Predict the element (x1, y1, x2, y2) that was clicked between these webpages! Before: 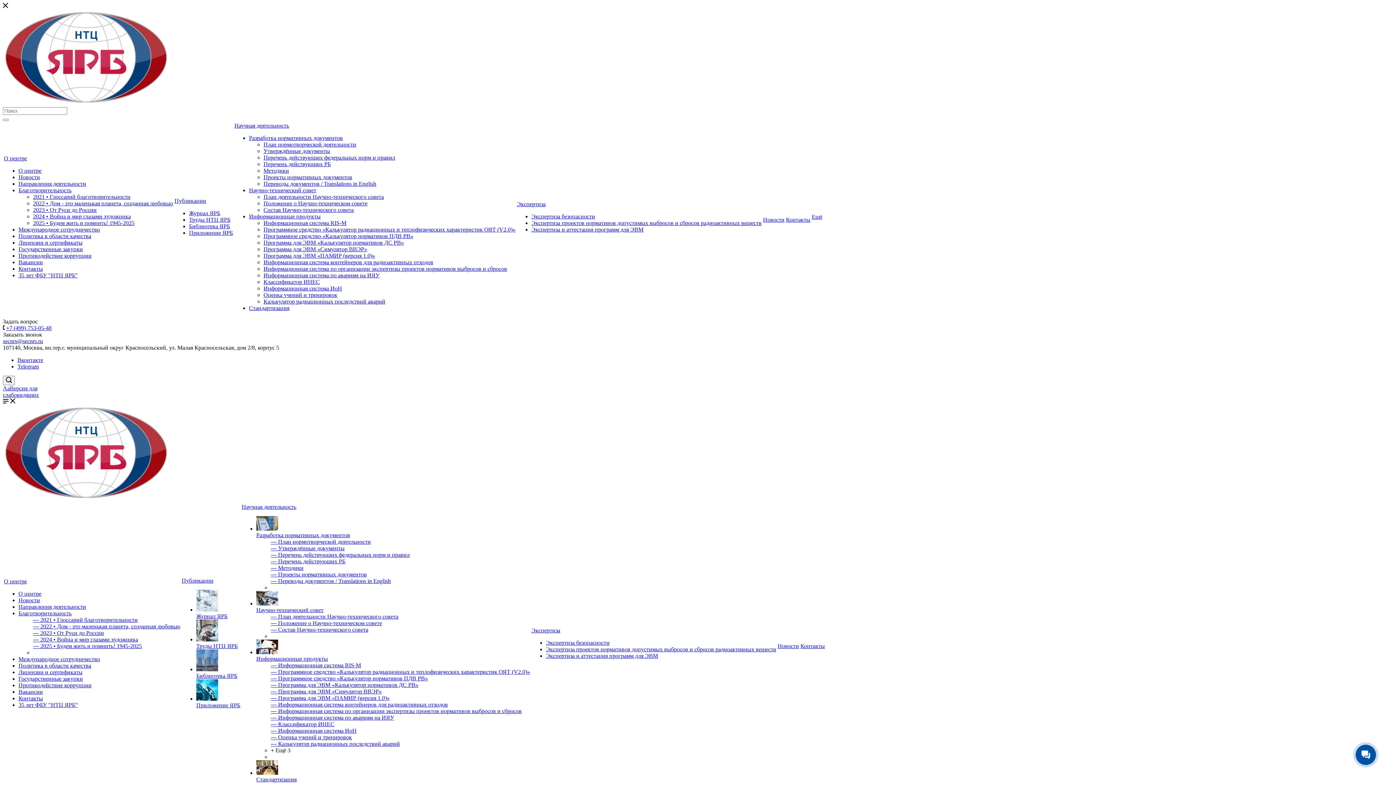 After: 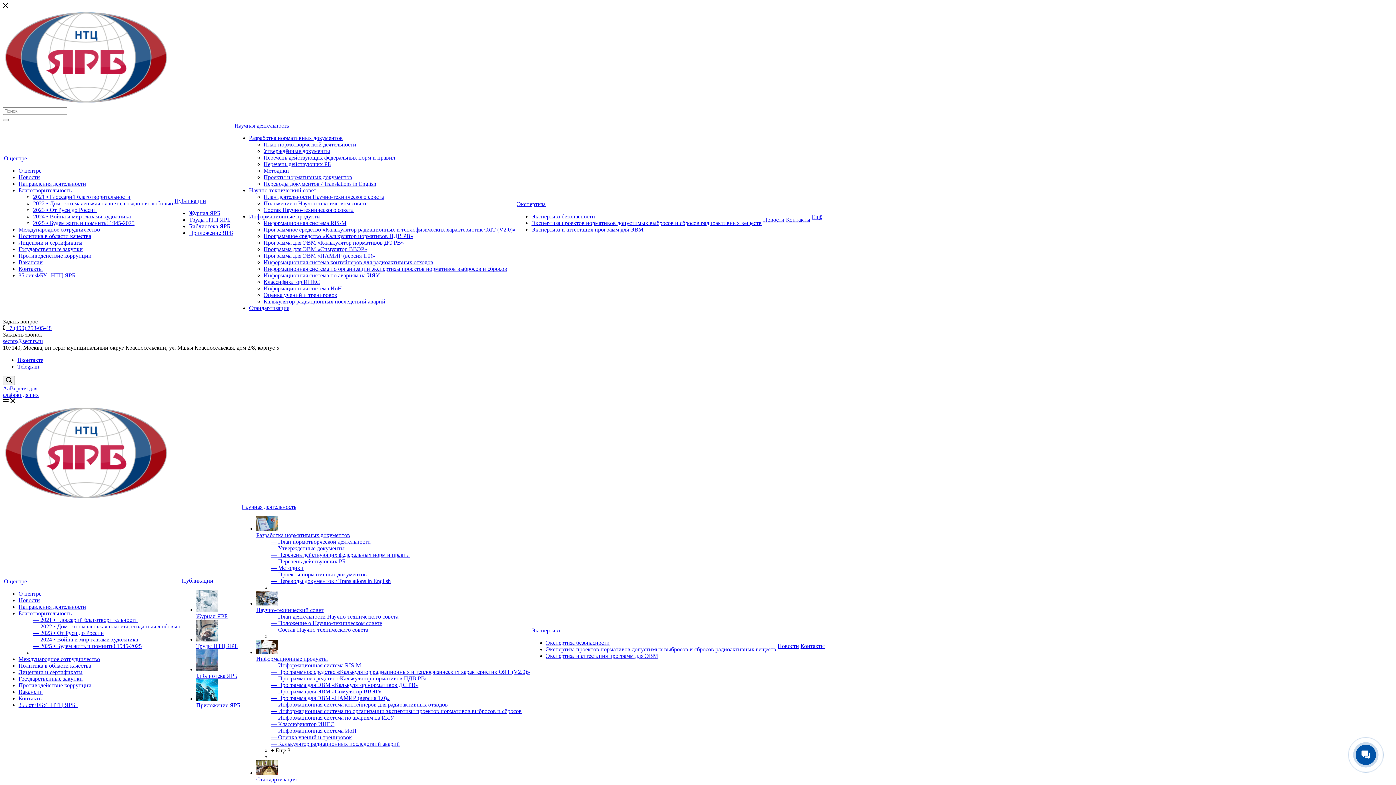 Action: bbox: (249, 305, 289, 311) label: Стандартизация